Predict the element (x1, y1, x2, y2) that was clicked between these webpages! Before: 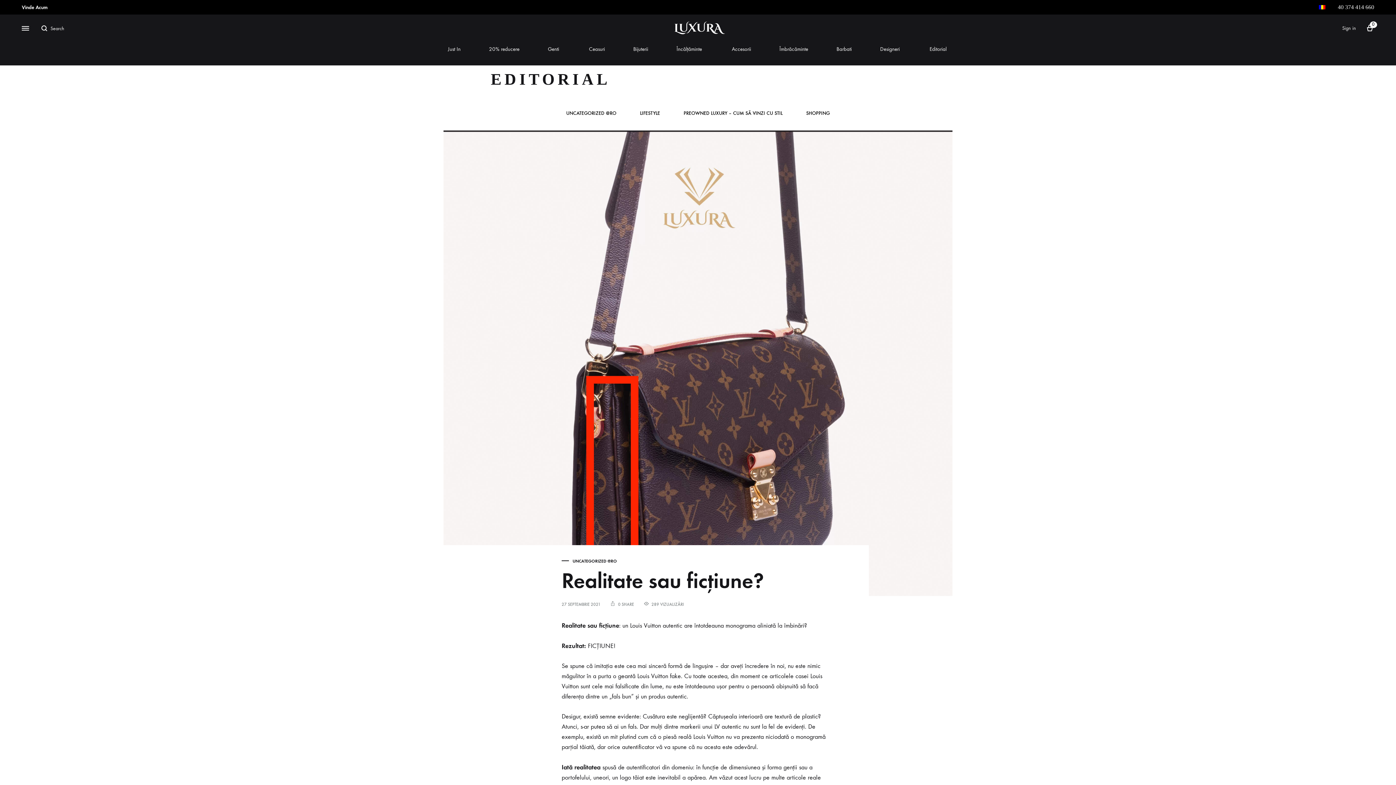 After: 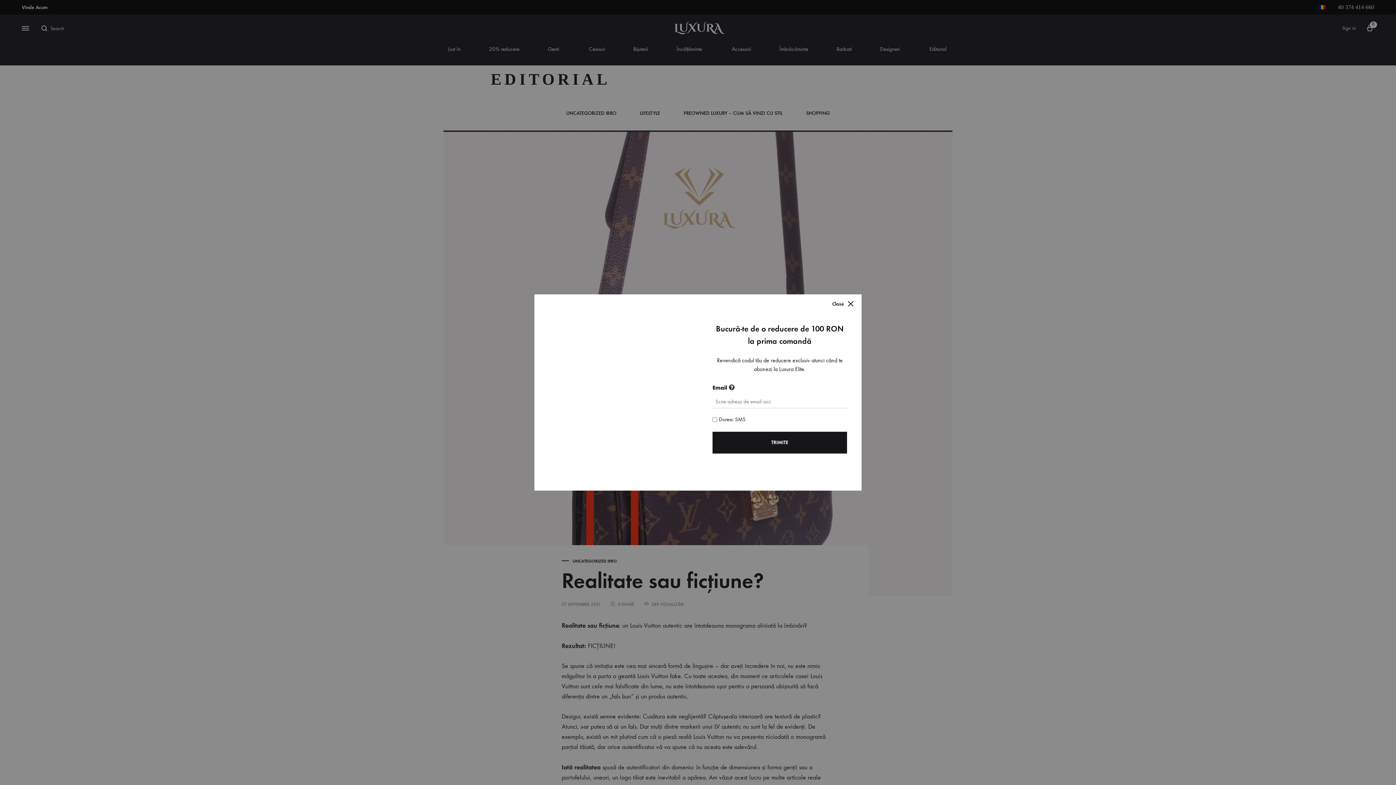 Action: label: 40 374 414 660 bbox: (1338, 3, 1374, 10)